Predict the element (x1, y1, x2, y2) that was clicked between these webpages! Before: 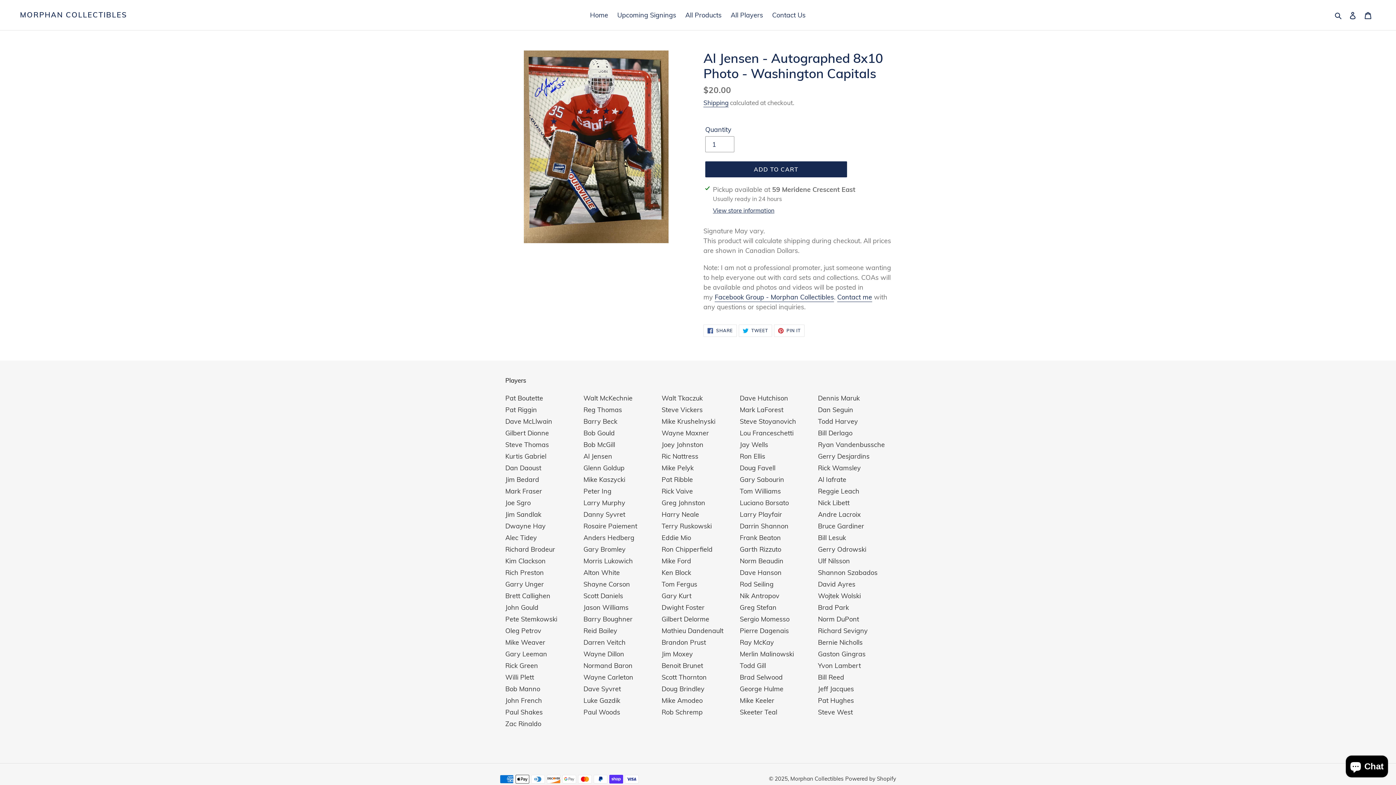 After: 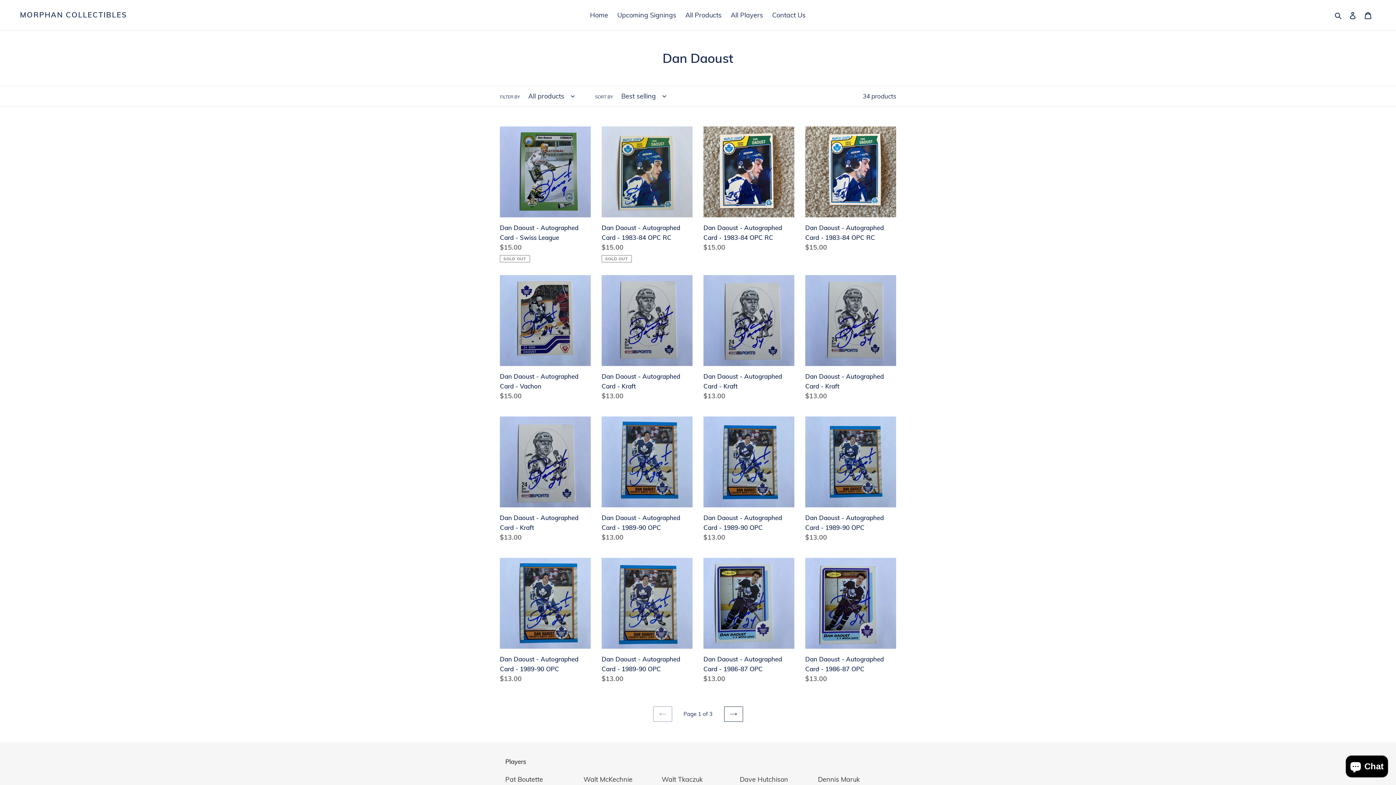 Action: label: Dan Daoust bbox: (505, 463, 541, 472)